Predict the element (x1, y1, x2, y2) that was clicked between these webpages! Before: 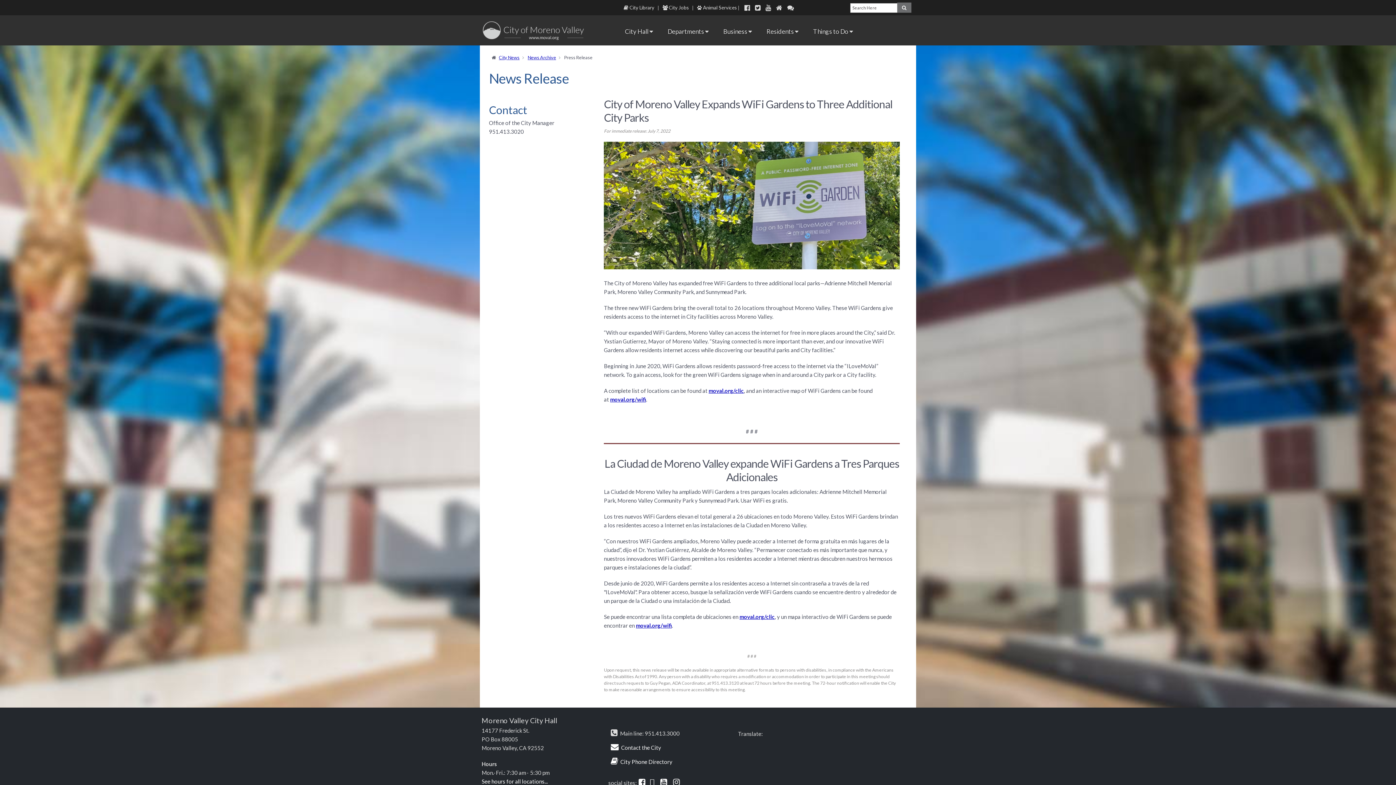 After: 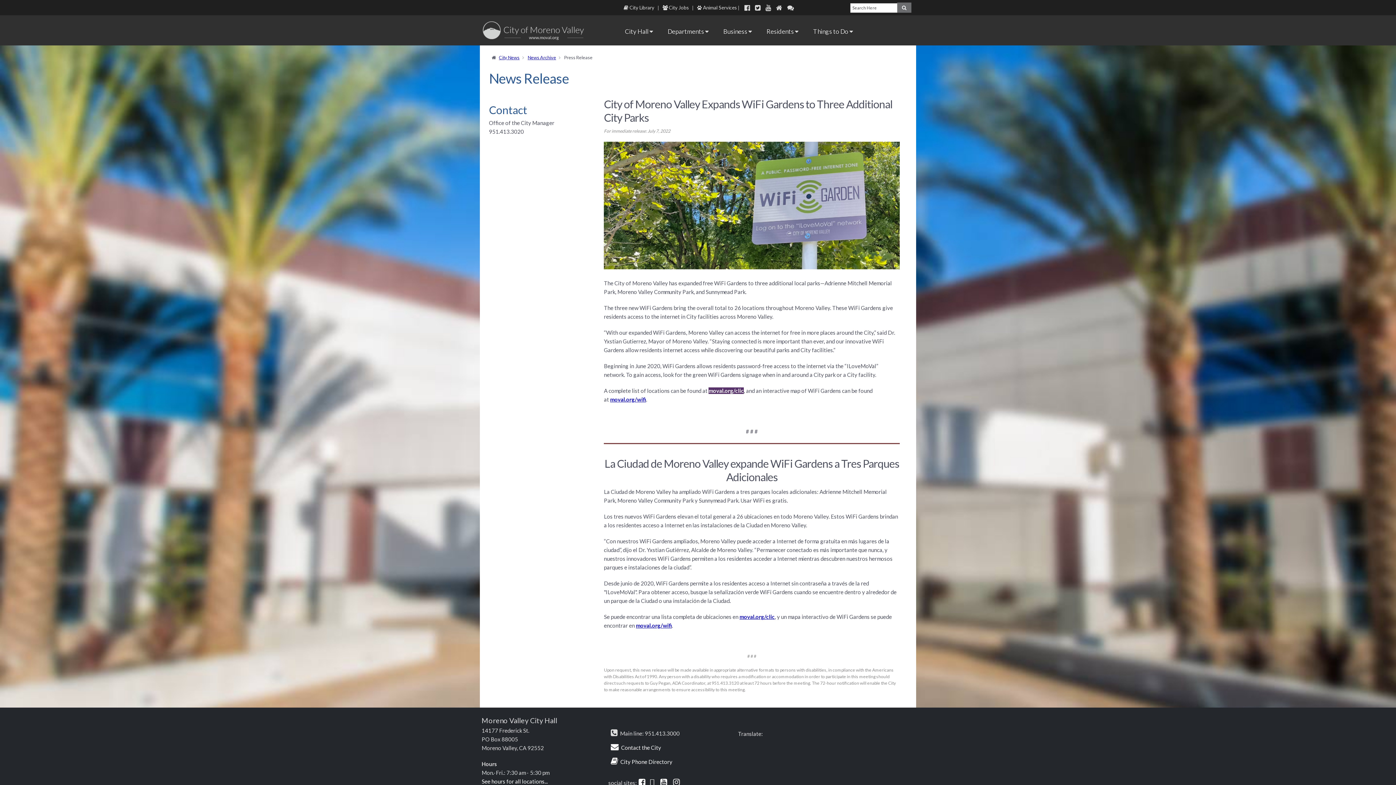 Action: bbox: (708, 387, 744, 394) label: moval.org/clic